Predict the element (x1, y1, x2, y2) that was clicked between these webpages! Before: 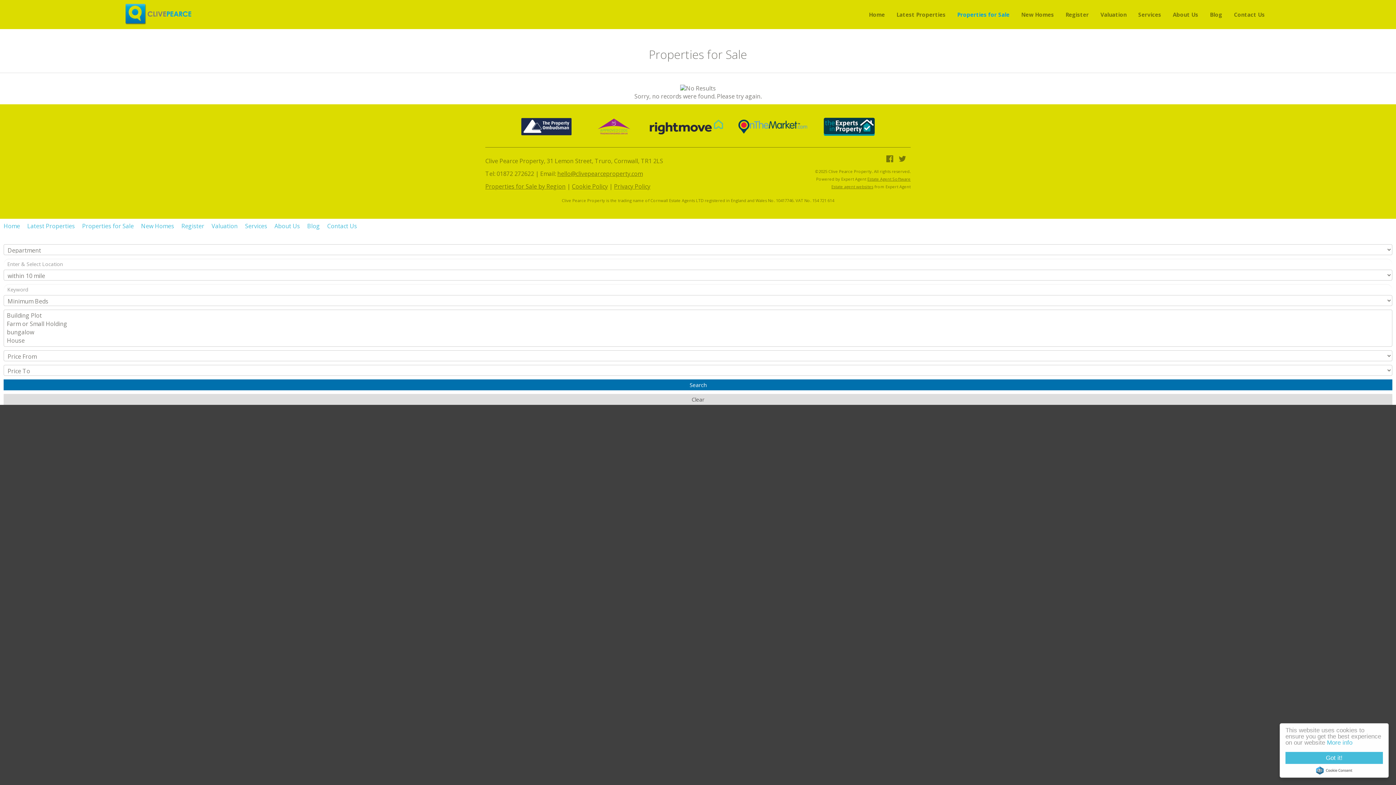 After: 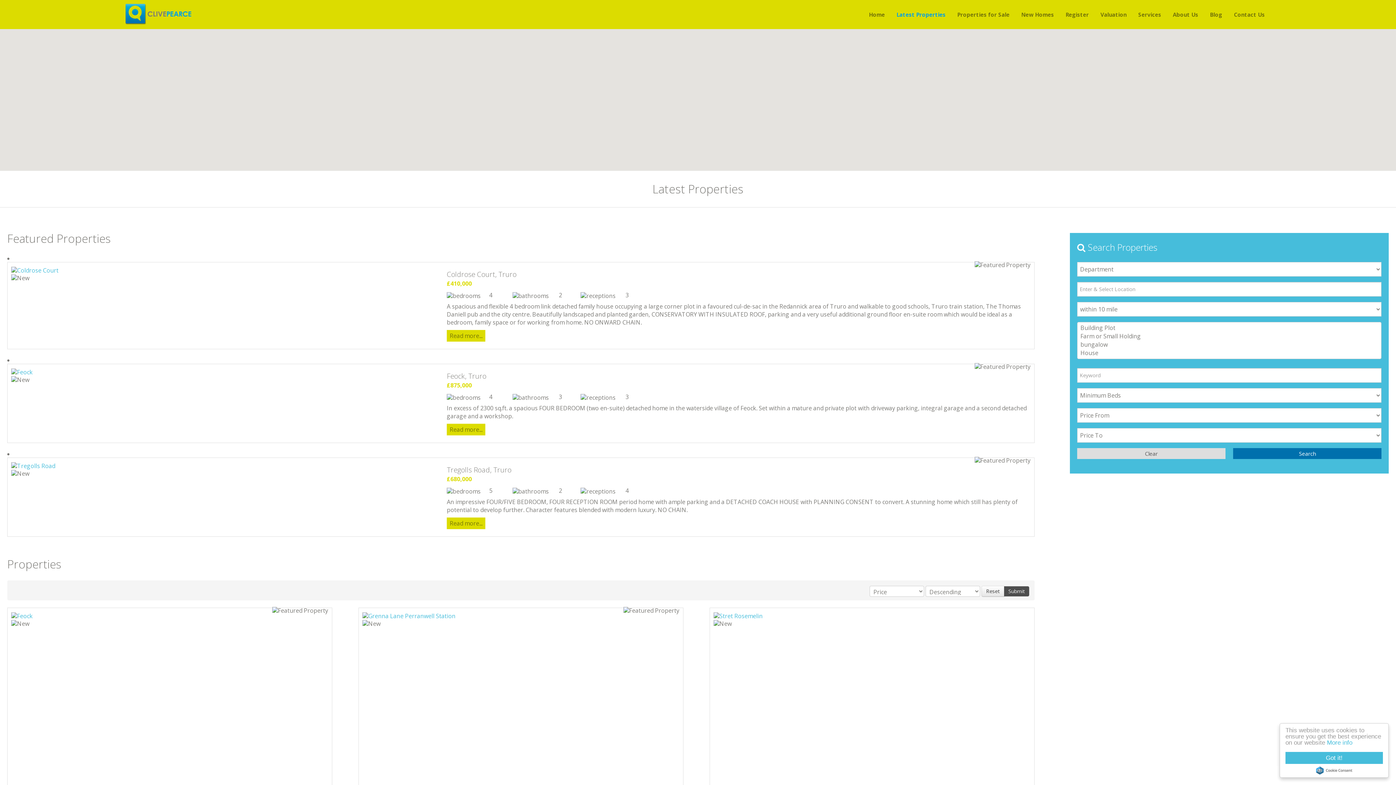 Action: label: Latest Properties bbox: (27, 222, 74, 229)